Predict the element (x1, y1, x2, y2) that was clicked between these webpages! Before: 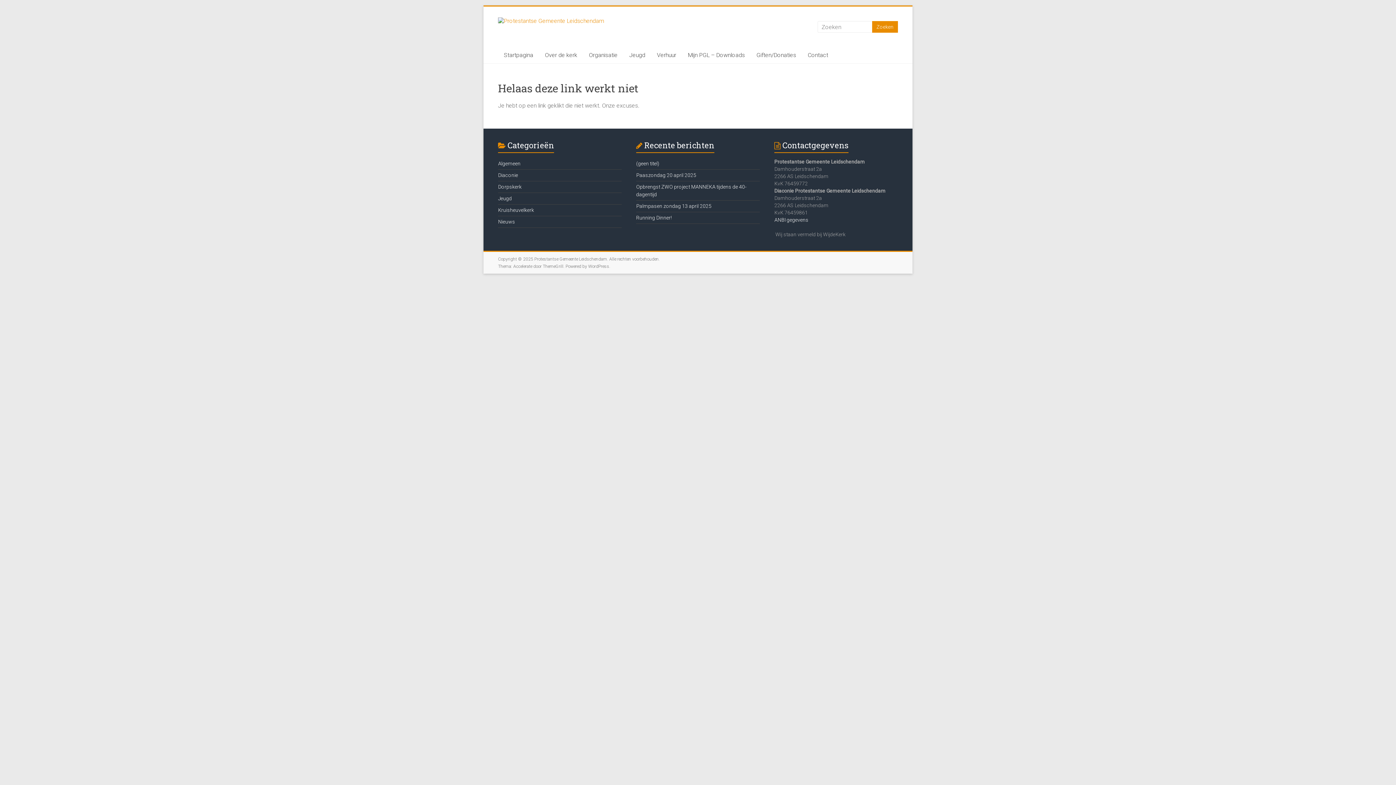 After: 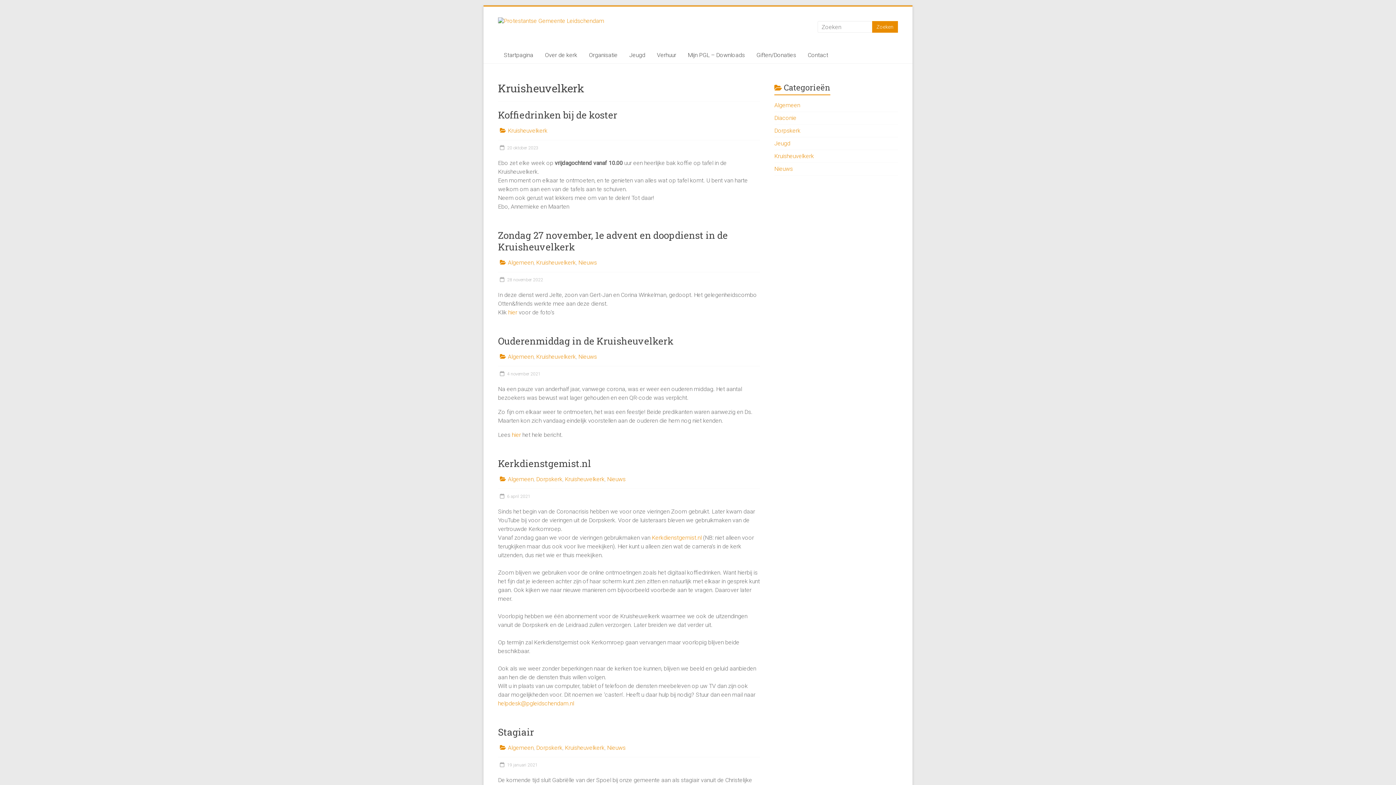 Action: label: Kruisheuvelkerk bbox: (498, 207, 534, 213)